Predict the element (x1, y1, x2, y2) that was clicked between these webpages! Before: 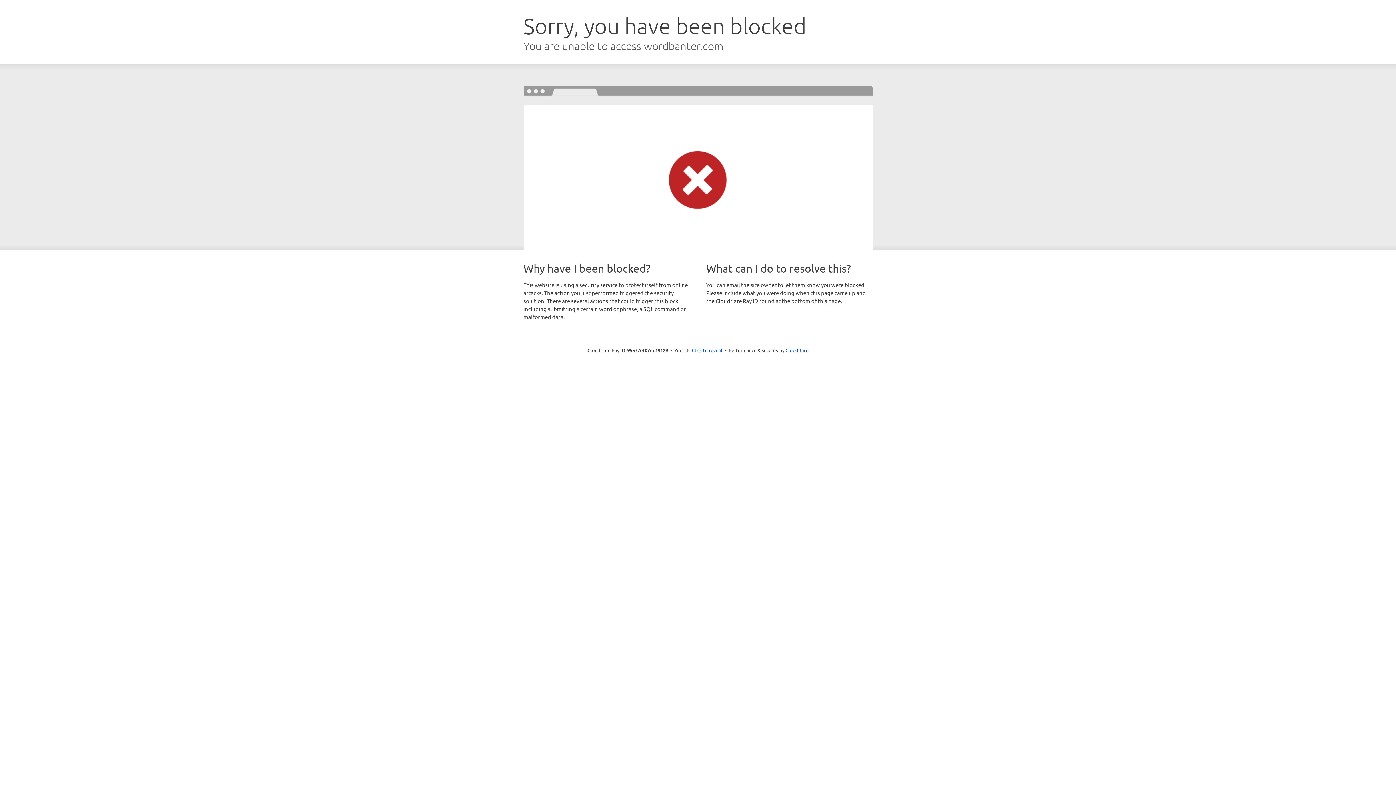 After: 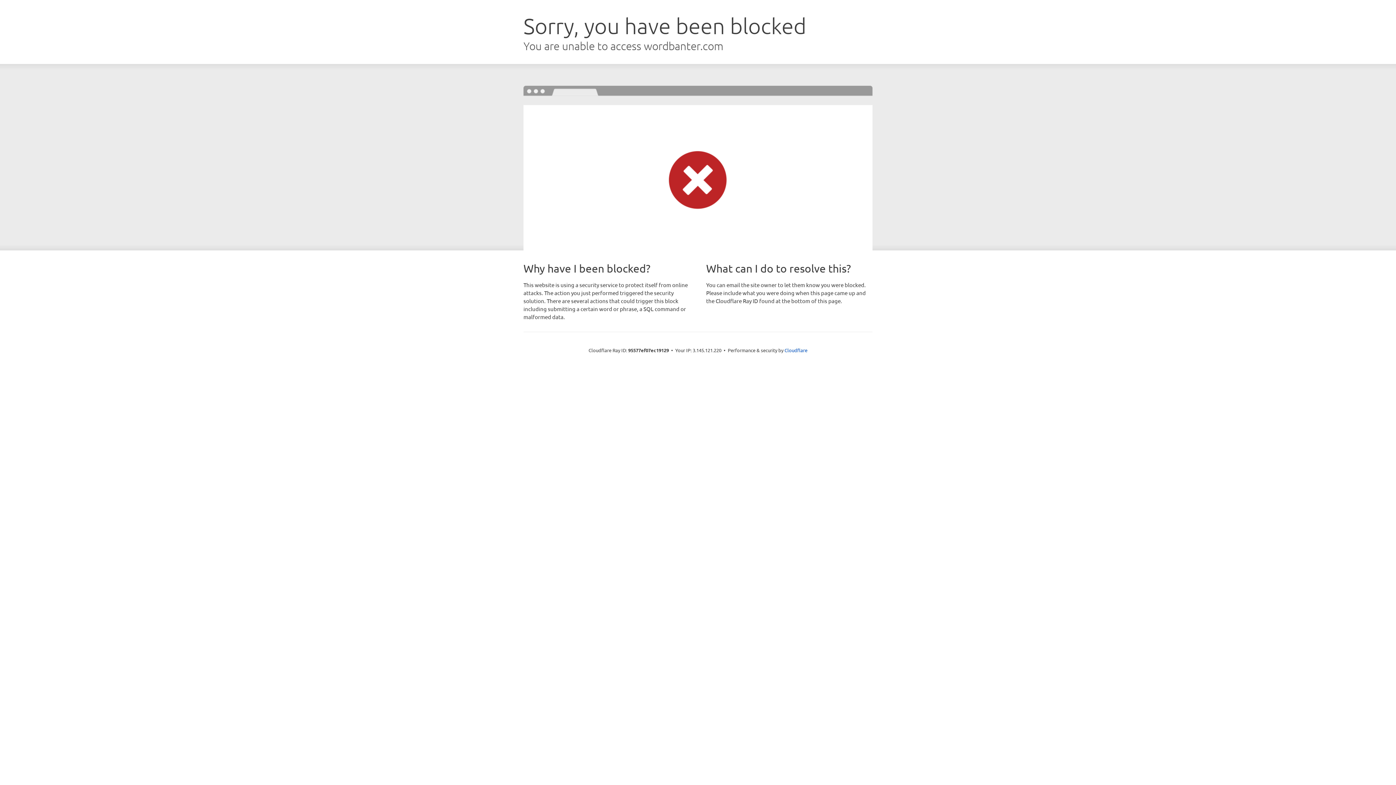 Action: bbox: (692, 346, 722, 353) label: Click to reveal